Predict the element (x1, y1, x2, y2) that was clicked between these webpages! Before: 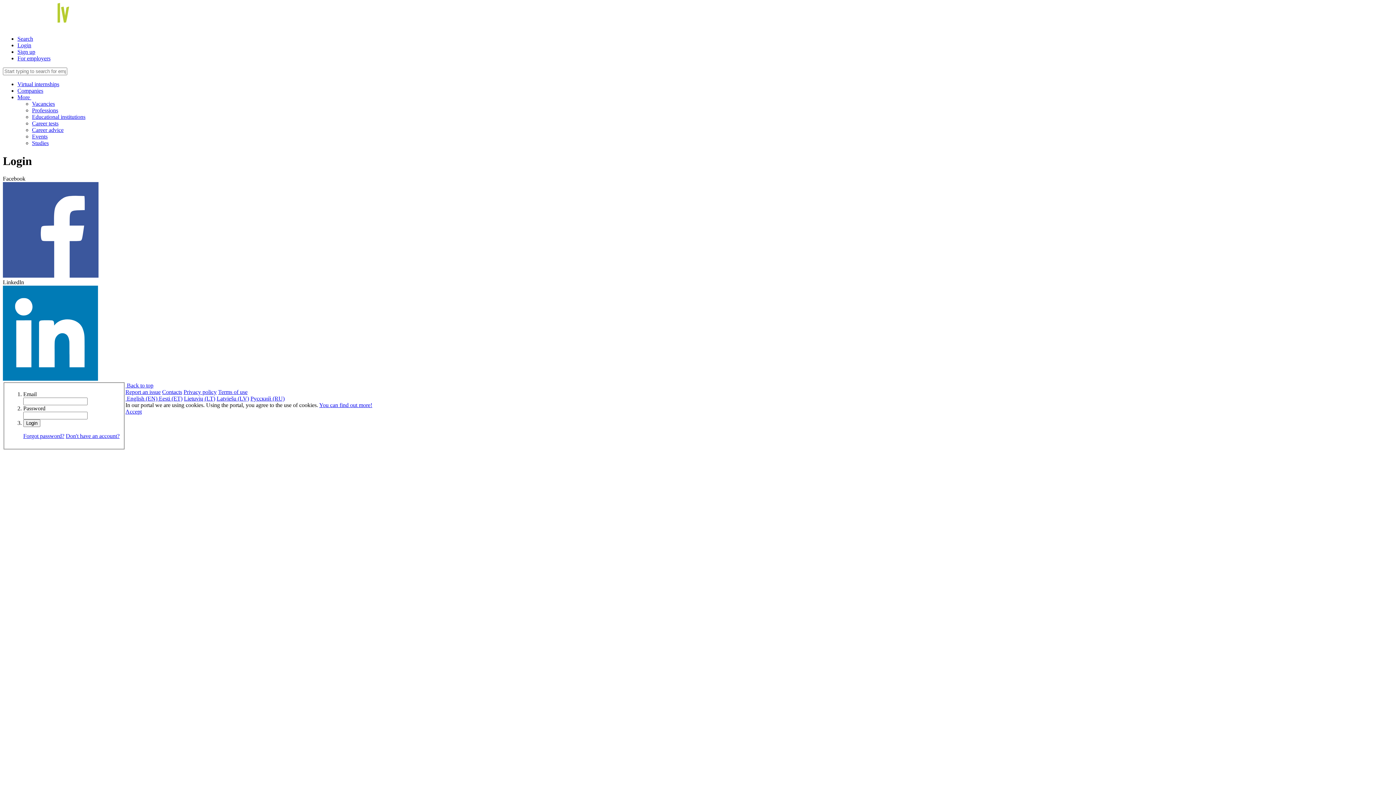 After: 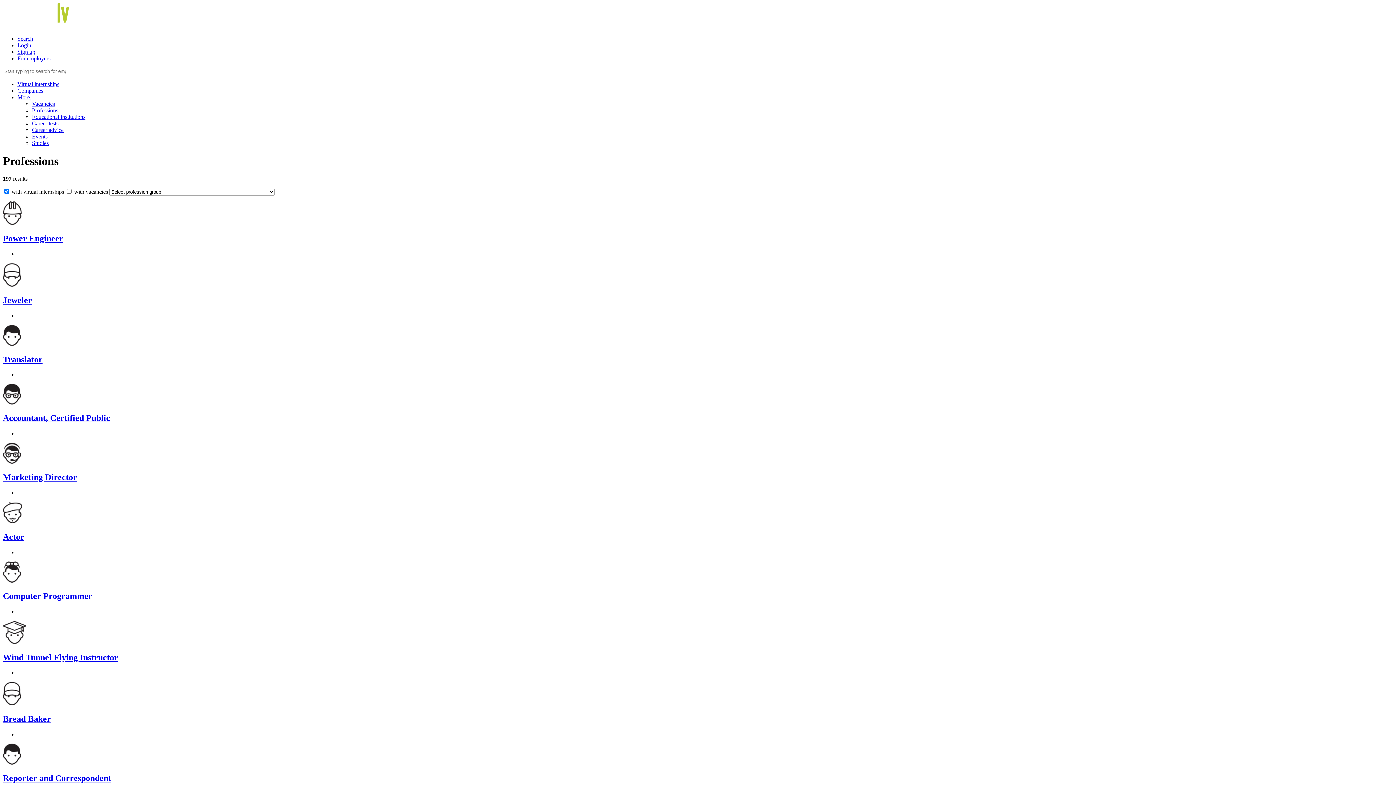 Action: label: Professions bbox: (32, 107, 58, 113)